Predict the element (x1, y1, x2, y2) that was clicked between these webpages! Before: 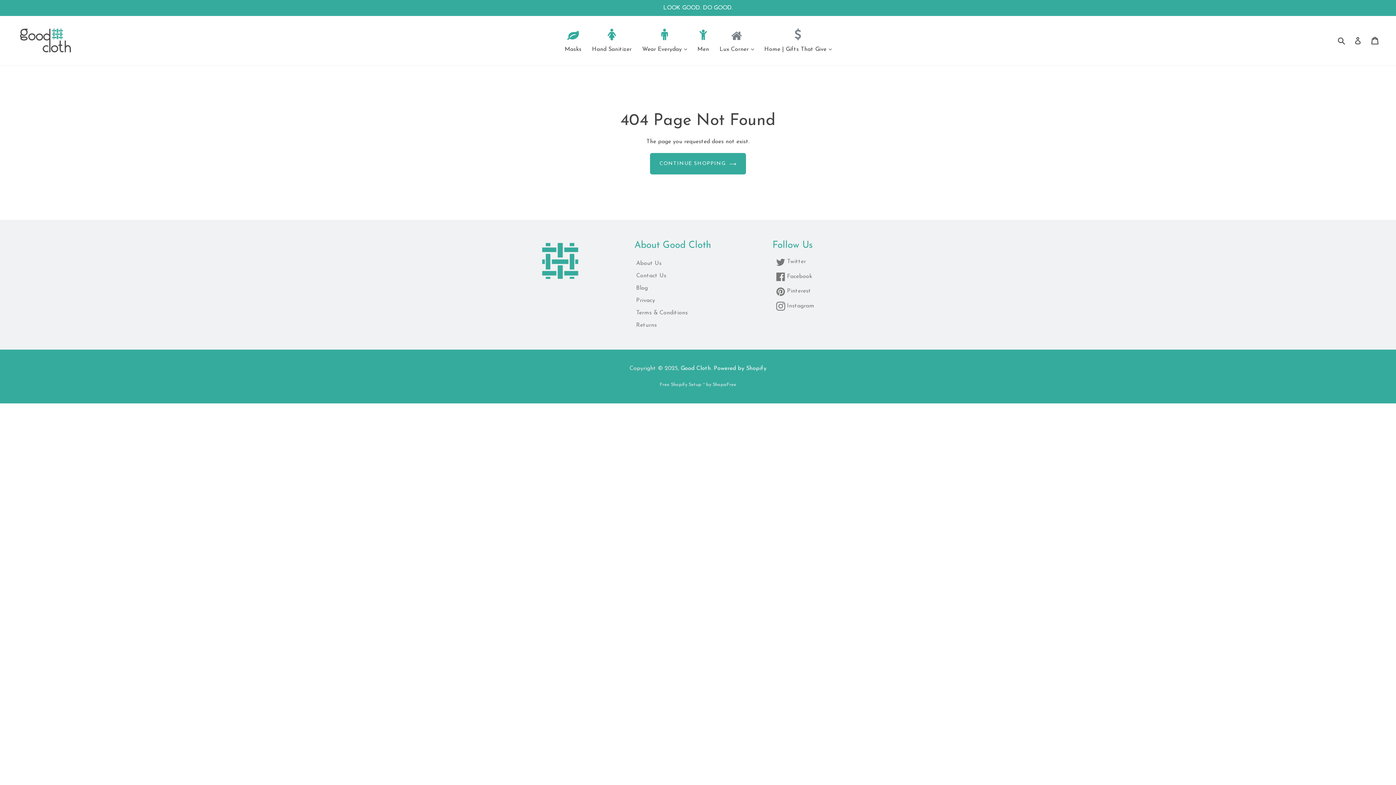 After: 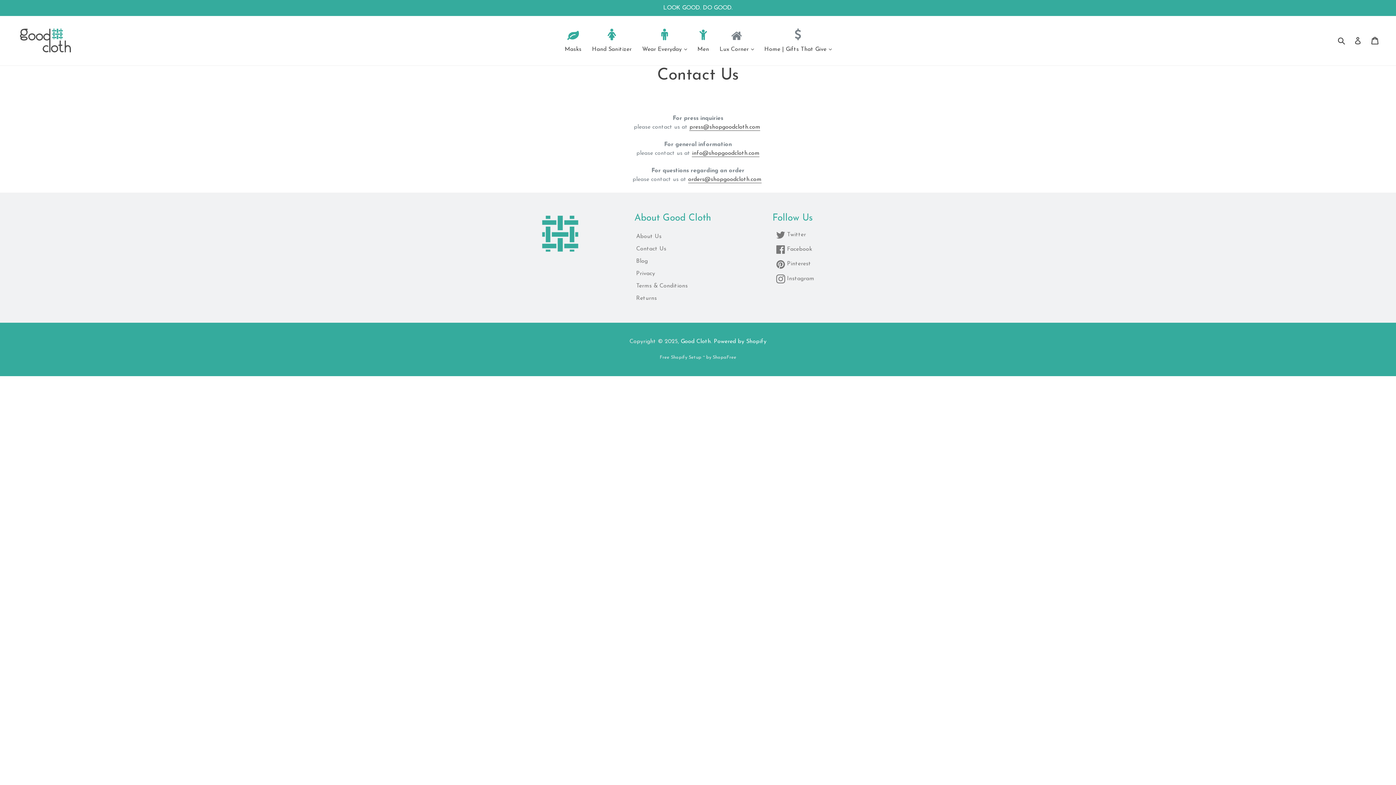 Action: bbox: (636, 271, 759, 280) label: Contact Us